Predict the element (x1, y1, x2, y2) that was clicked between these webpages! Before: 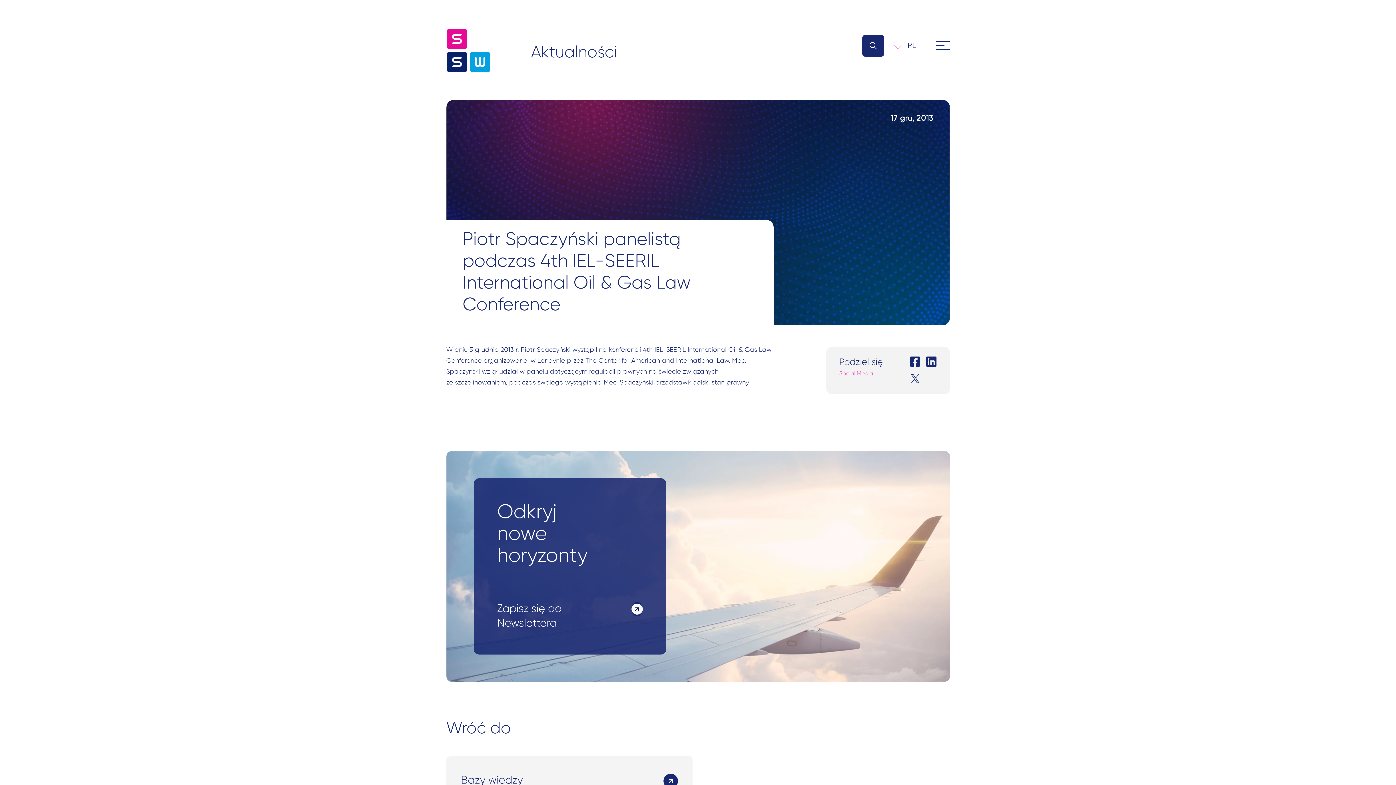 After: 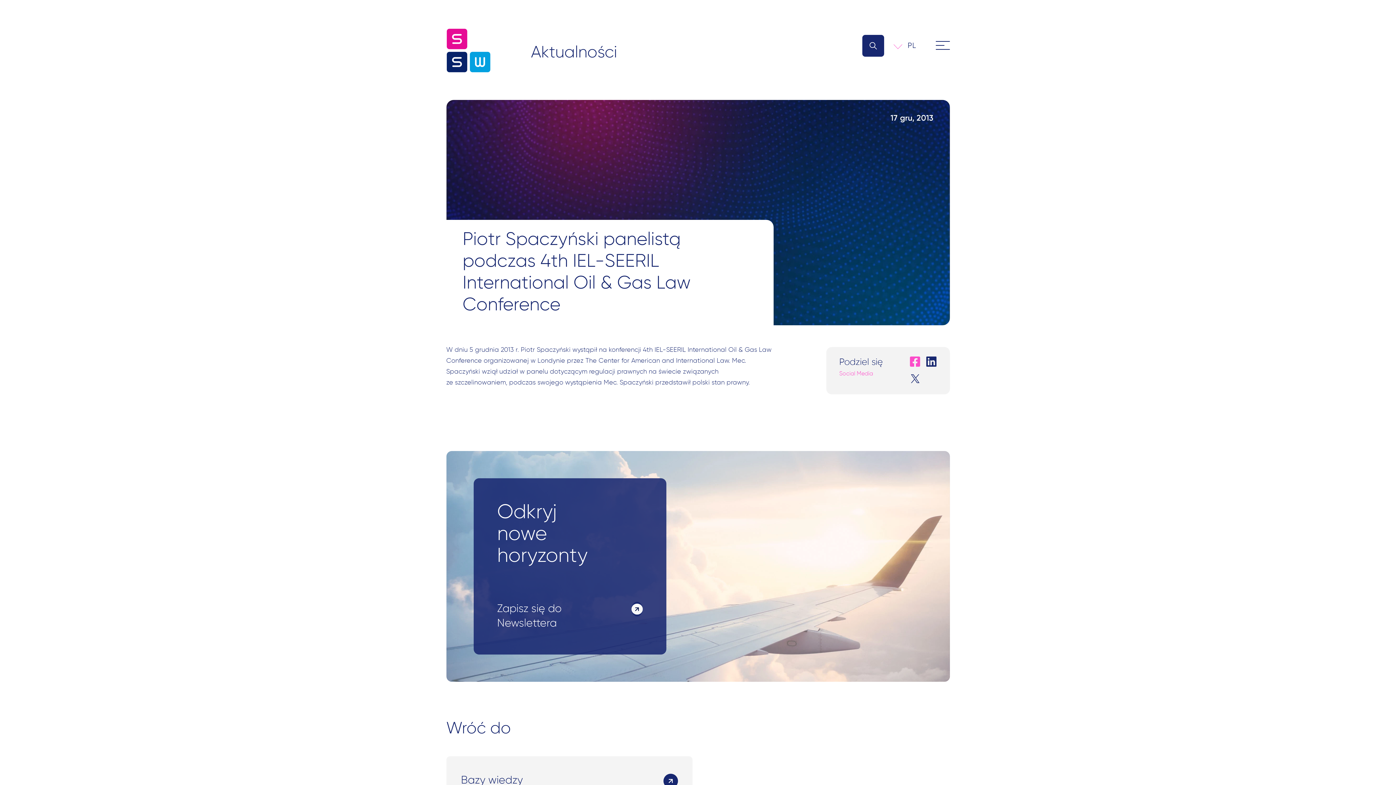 Action: bbox: (910, 356, 920, 368)